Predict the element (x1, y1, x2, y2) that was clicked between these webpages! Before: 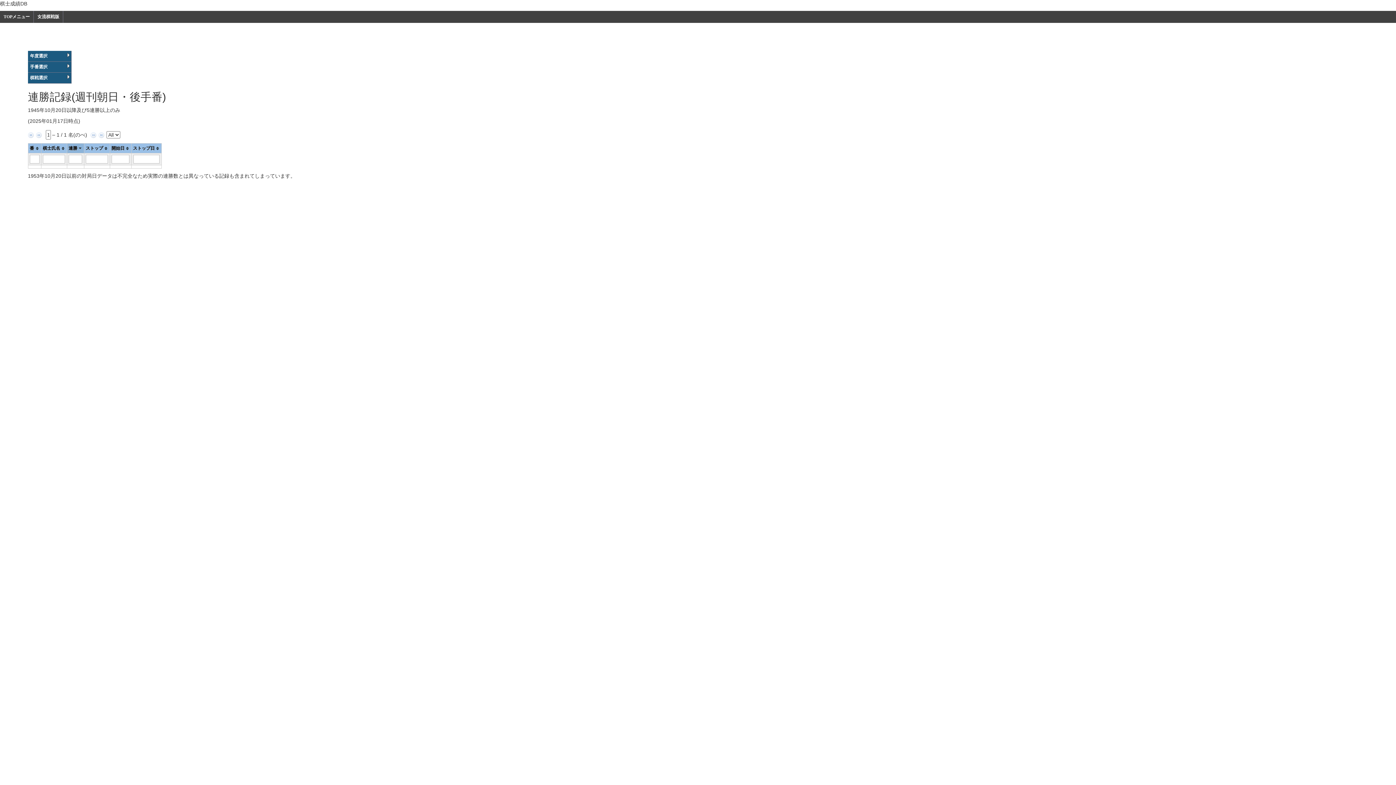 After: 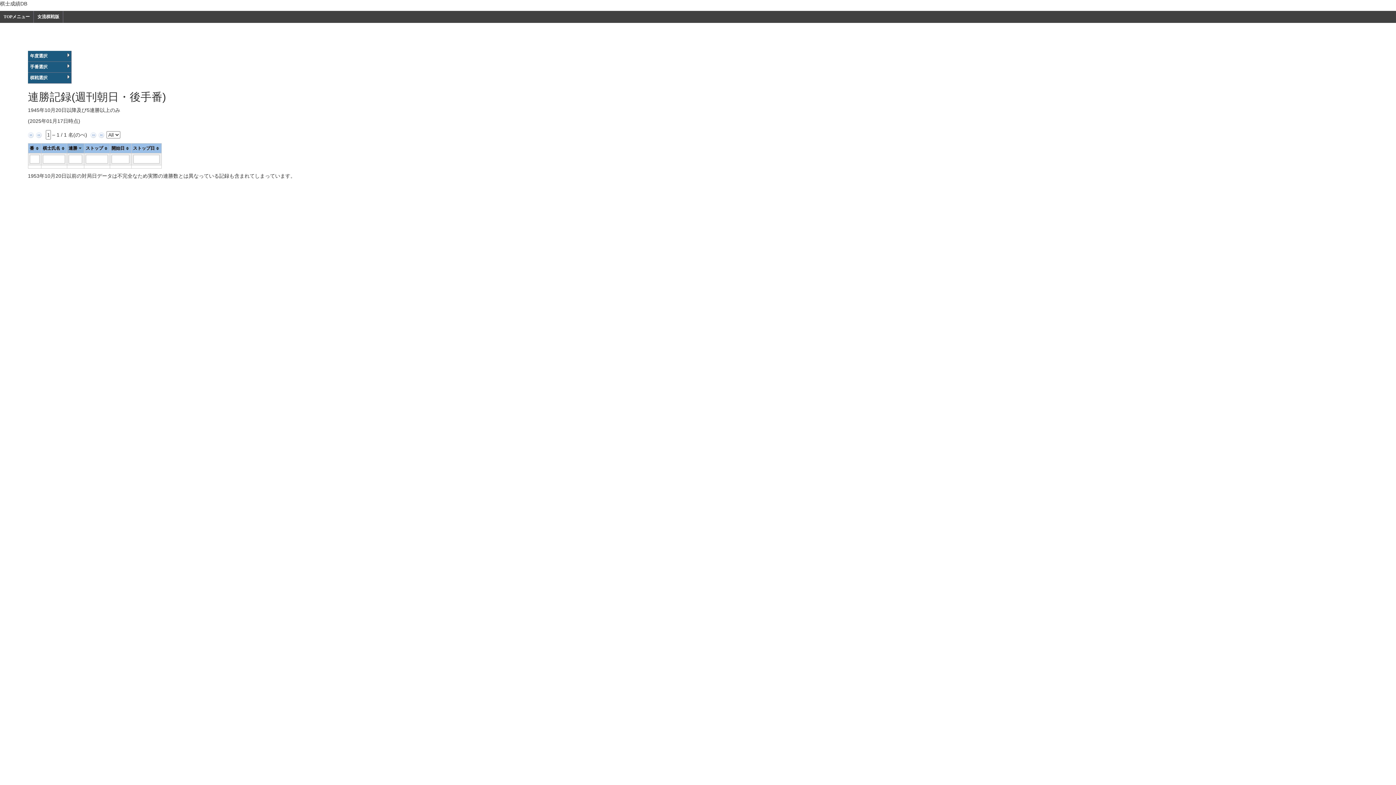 Action: label: 手番選択 bbox: (27, 61, 71, 72)